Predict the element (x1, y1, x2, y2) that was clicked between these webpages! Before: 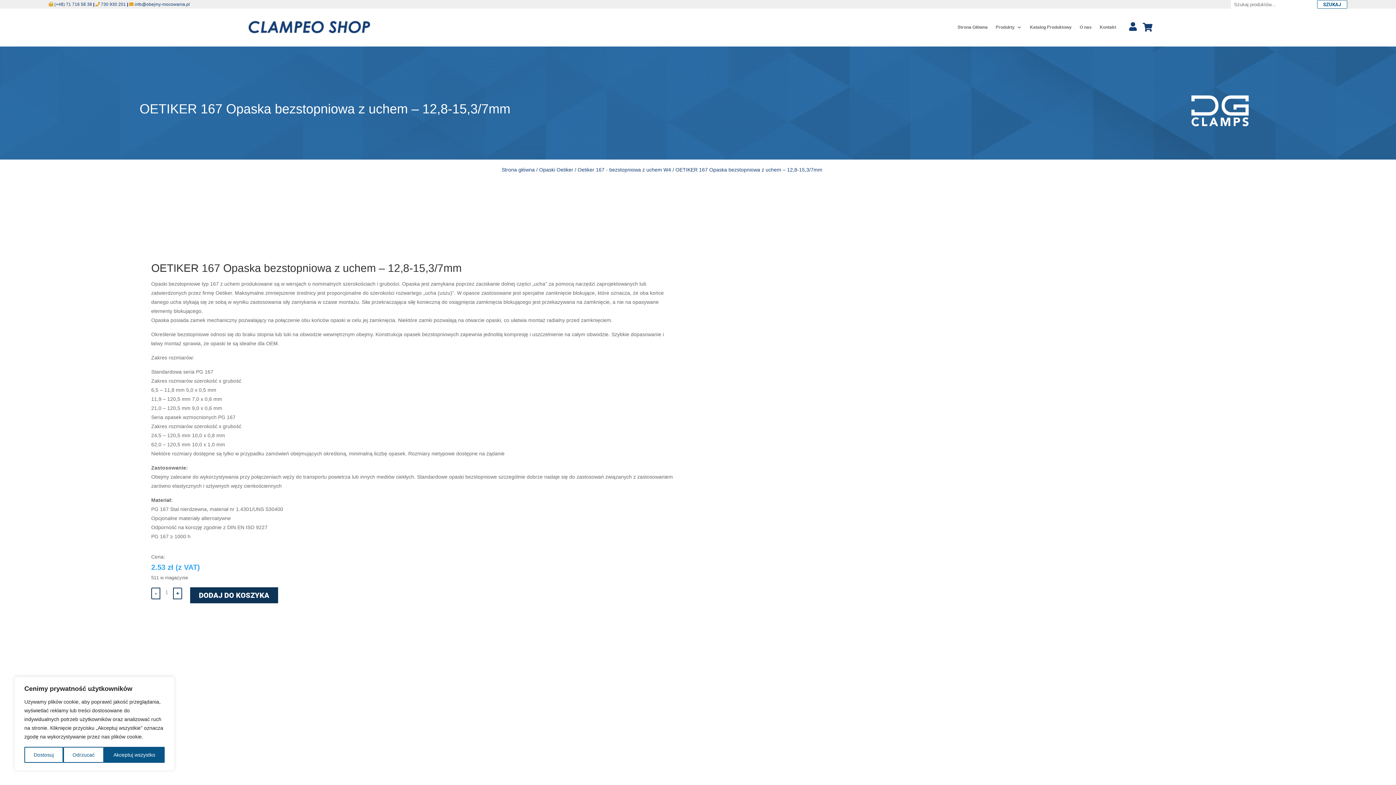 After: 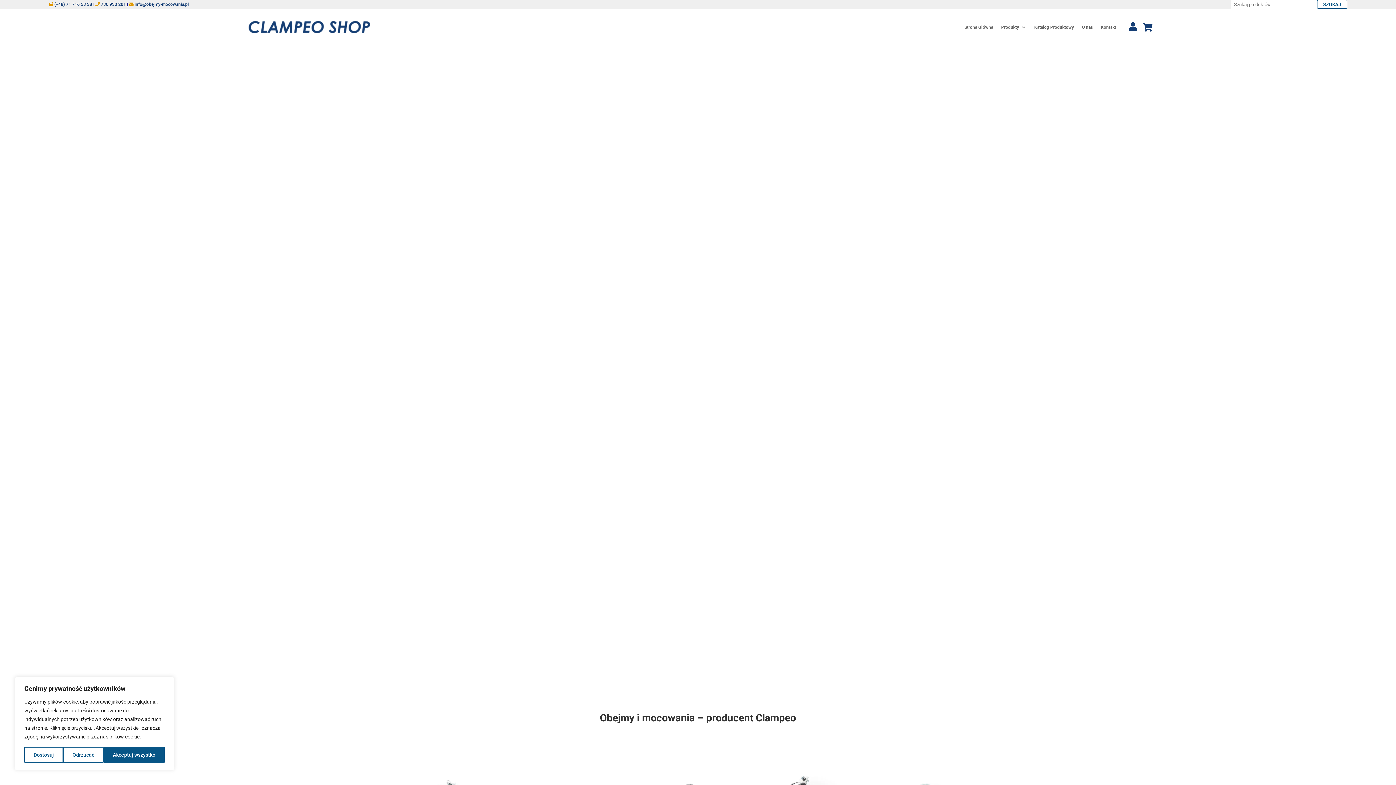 Action: bbox: (243, 18, 374, 36)